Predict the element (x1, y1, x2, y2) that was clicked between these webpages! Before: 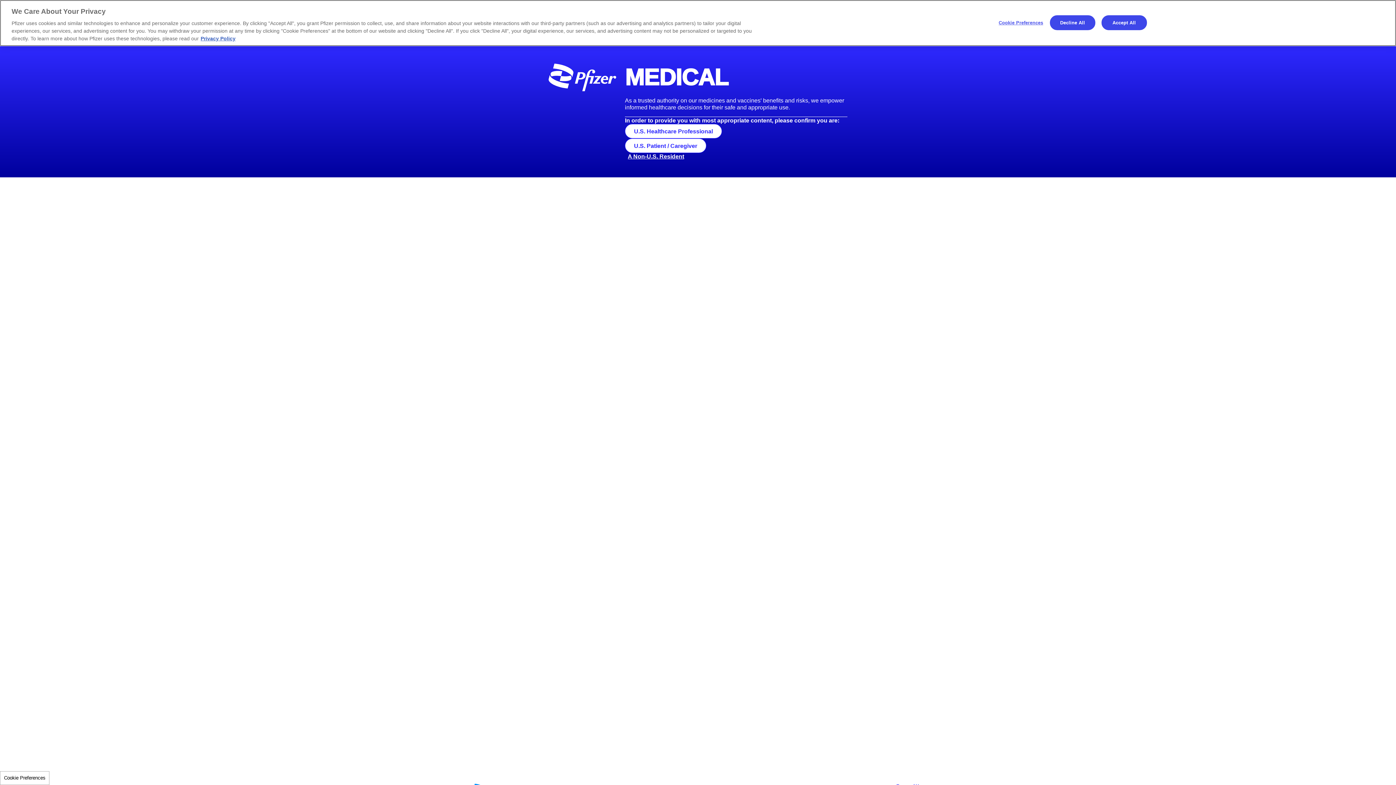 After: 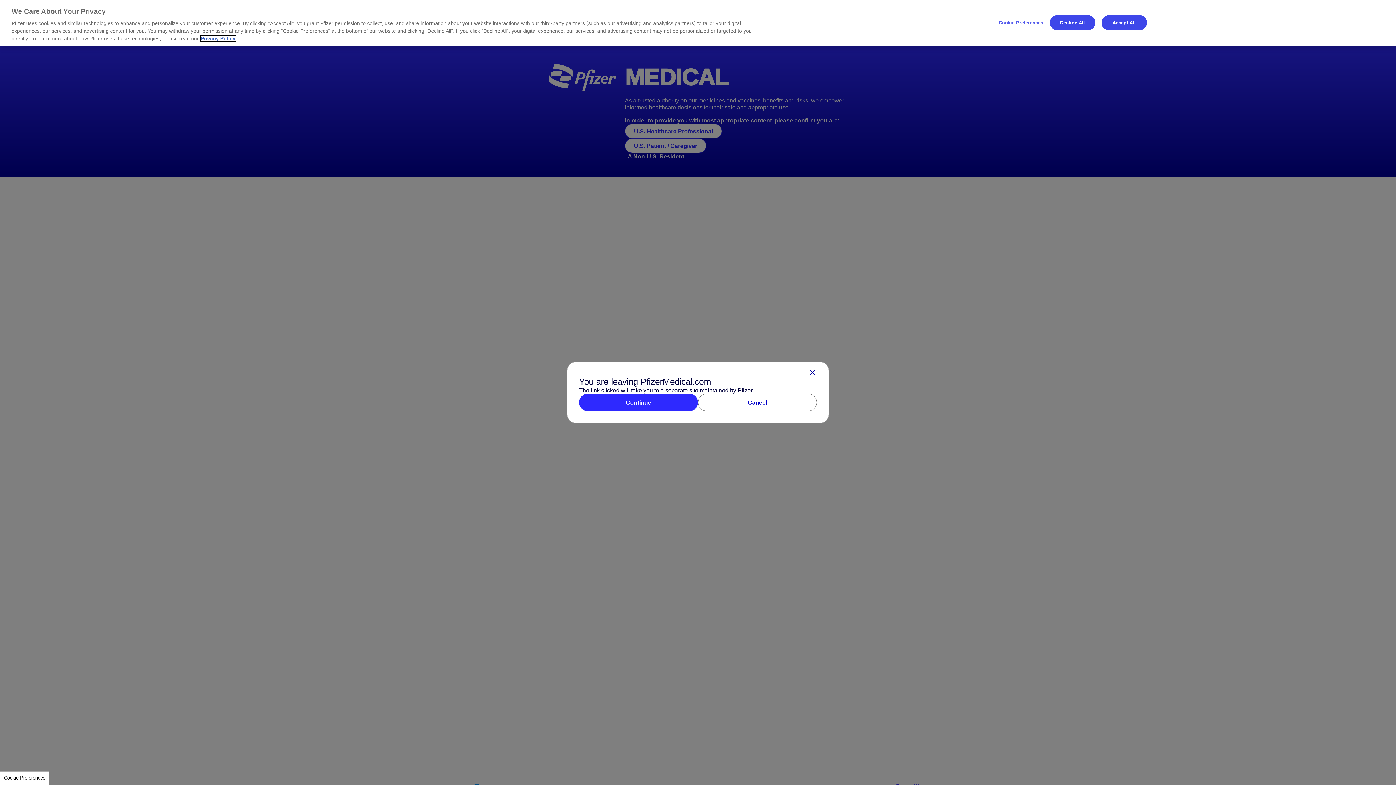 Action: label: More information about your privacy, opens in a new tab bbox: (200, 35, 235, 41)